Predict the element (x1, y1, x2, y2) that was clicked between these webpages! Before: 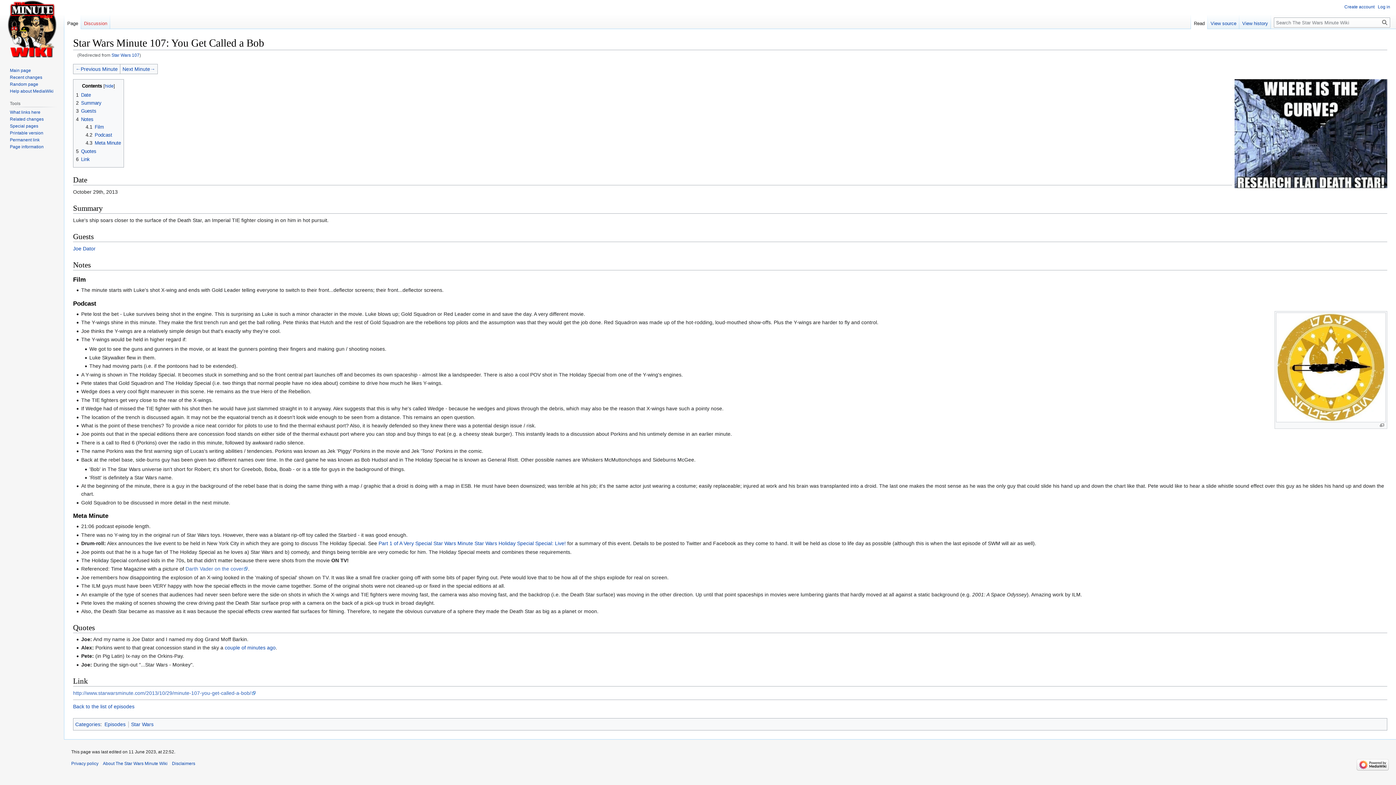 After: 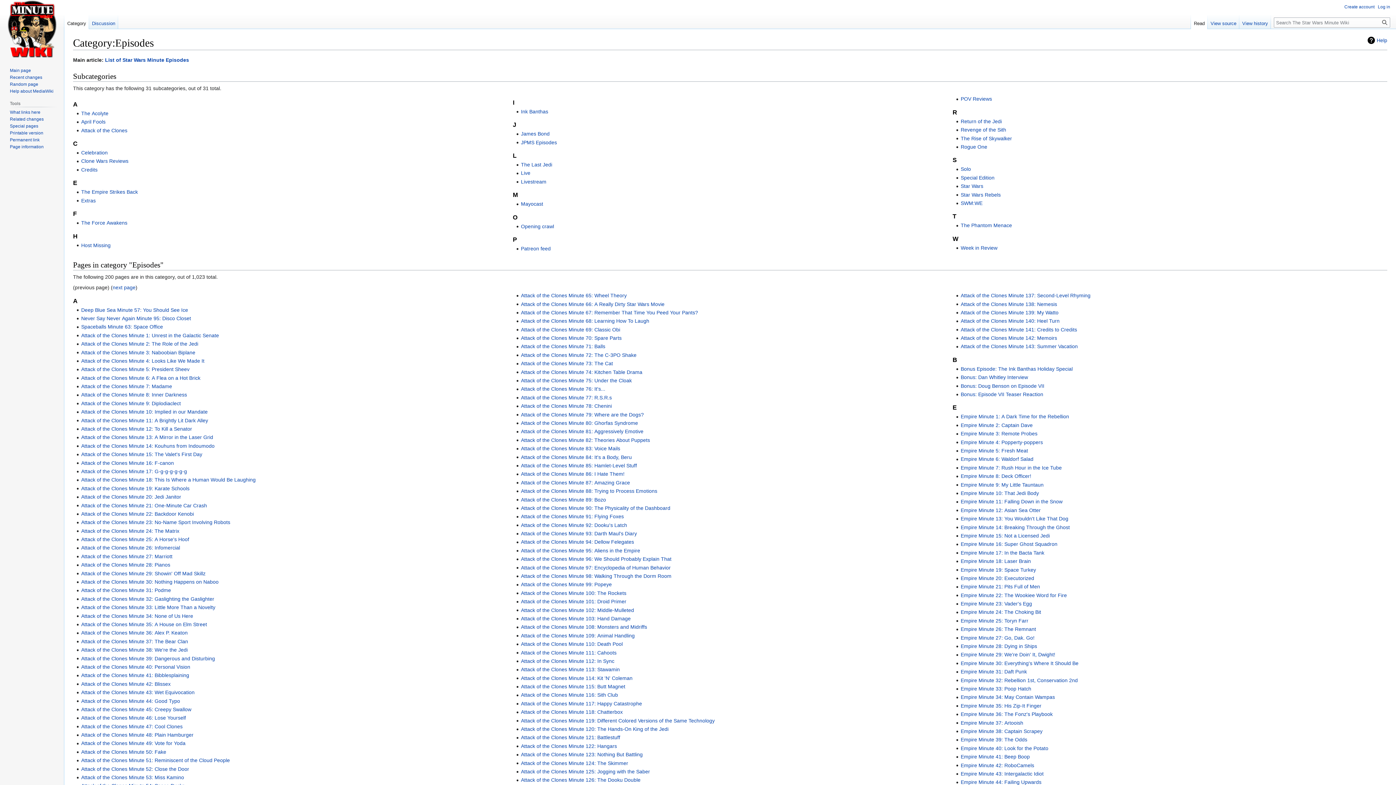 Action: label: Episodes bbox: (104, 721, 125, 727)